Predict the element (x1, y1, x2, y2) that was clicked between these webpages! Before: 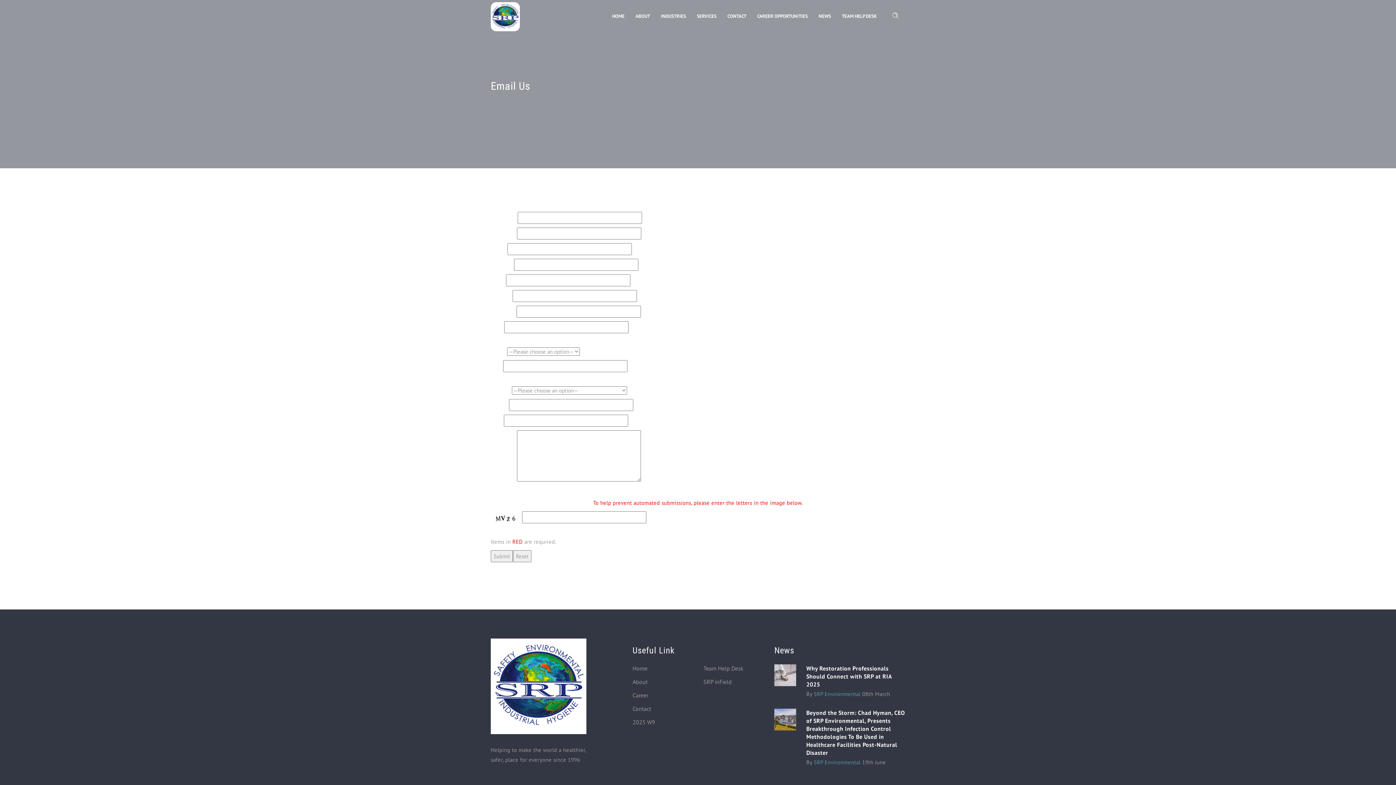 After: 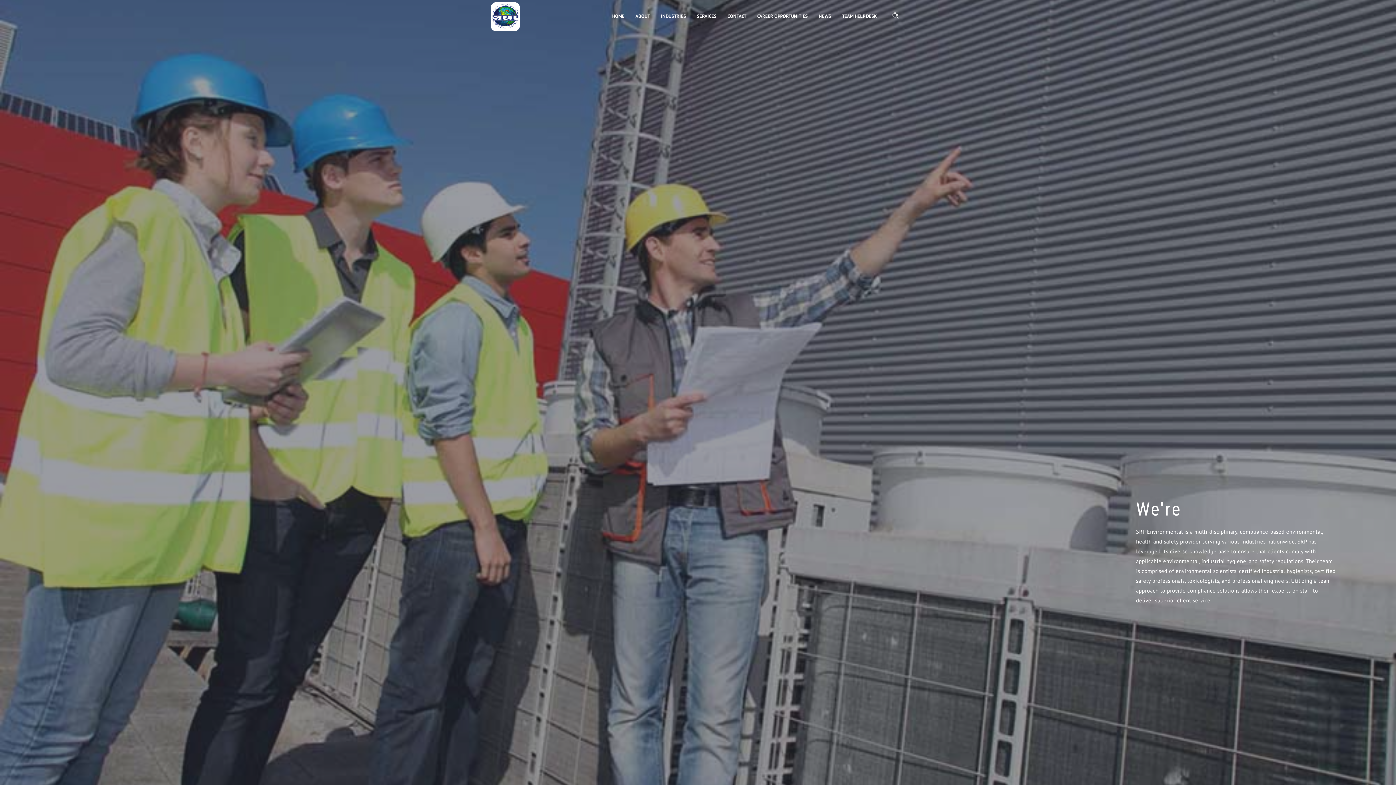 Action: bbox: (490, 0, 520, 32)